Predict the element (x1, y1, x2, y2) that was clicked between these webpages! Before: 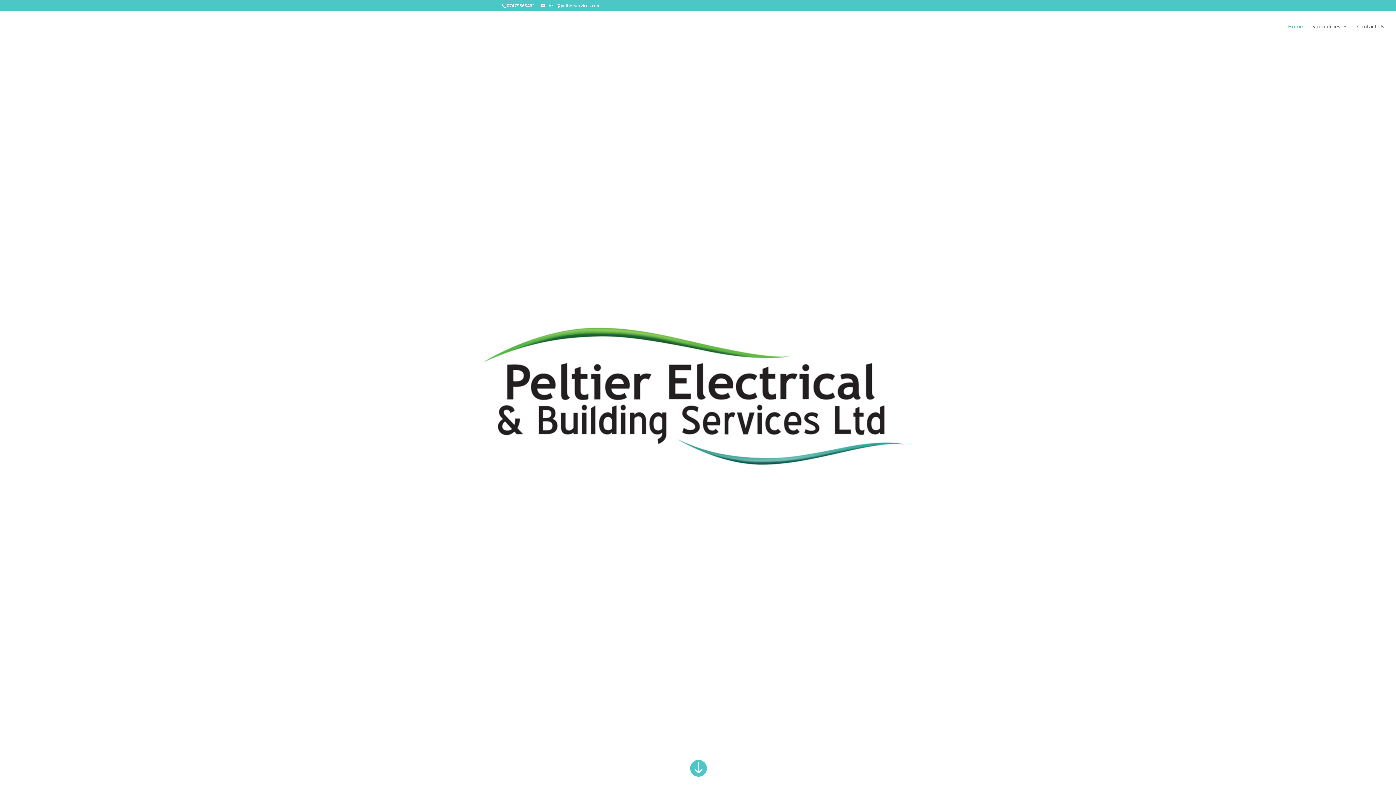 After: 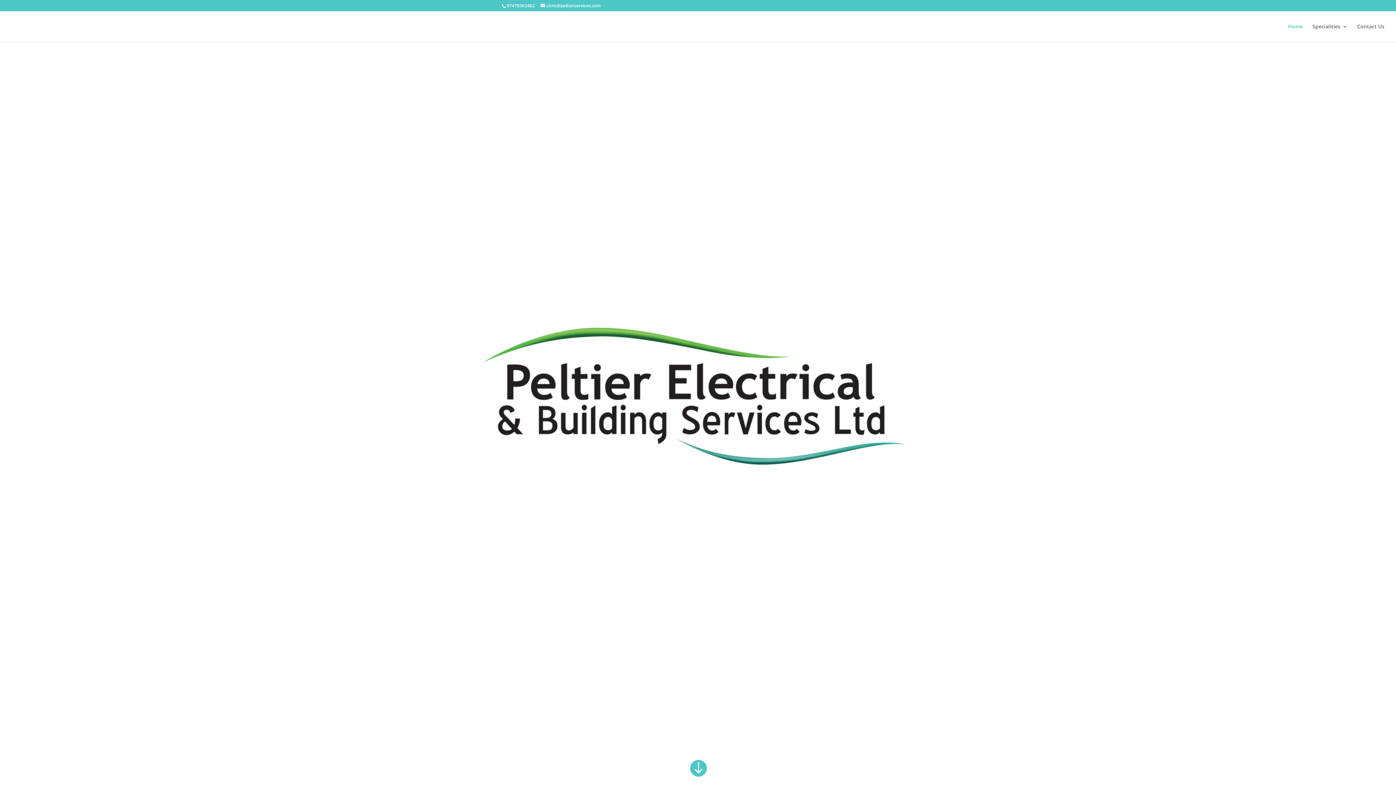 Action: label: Home bbox: (1288, 24, 1303, 41)